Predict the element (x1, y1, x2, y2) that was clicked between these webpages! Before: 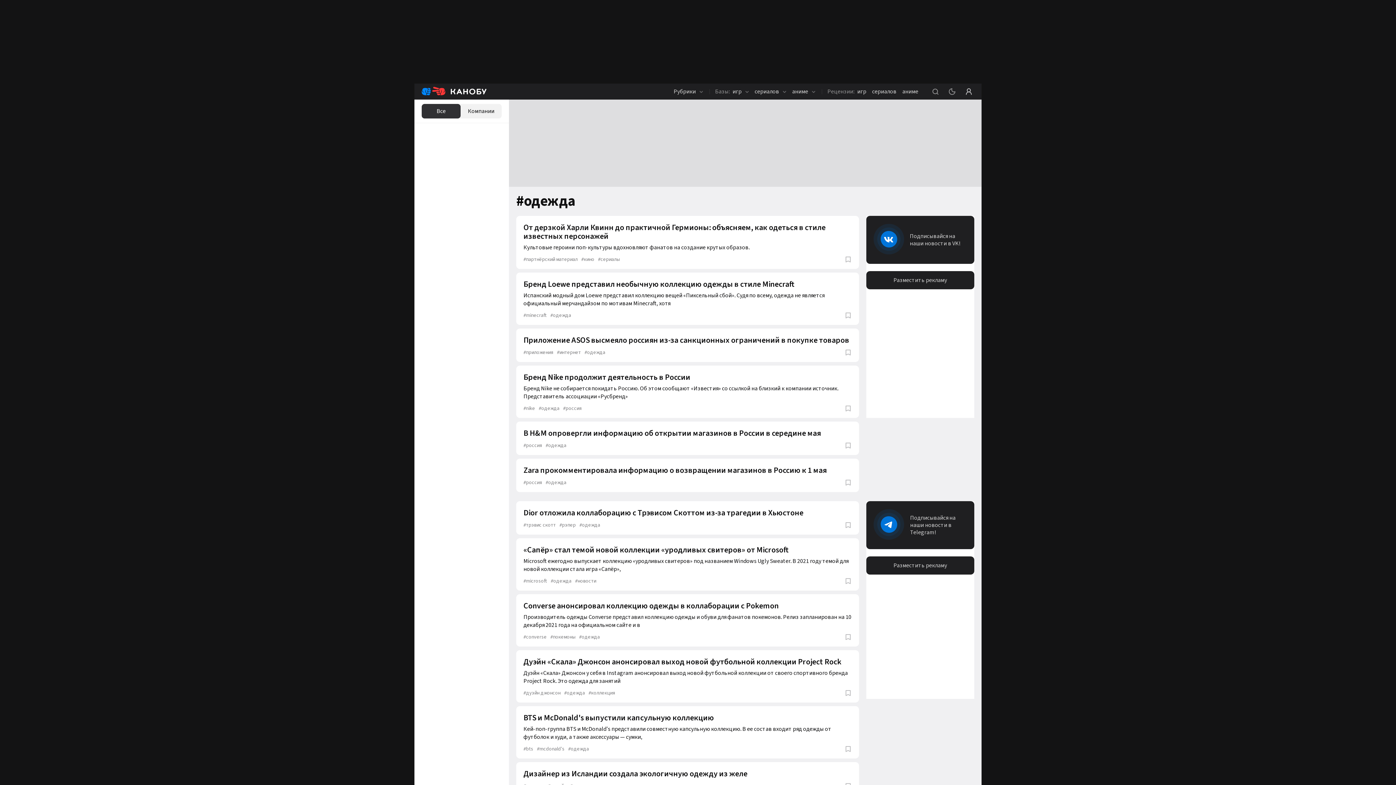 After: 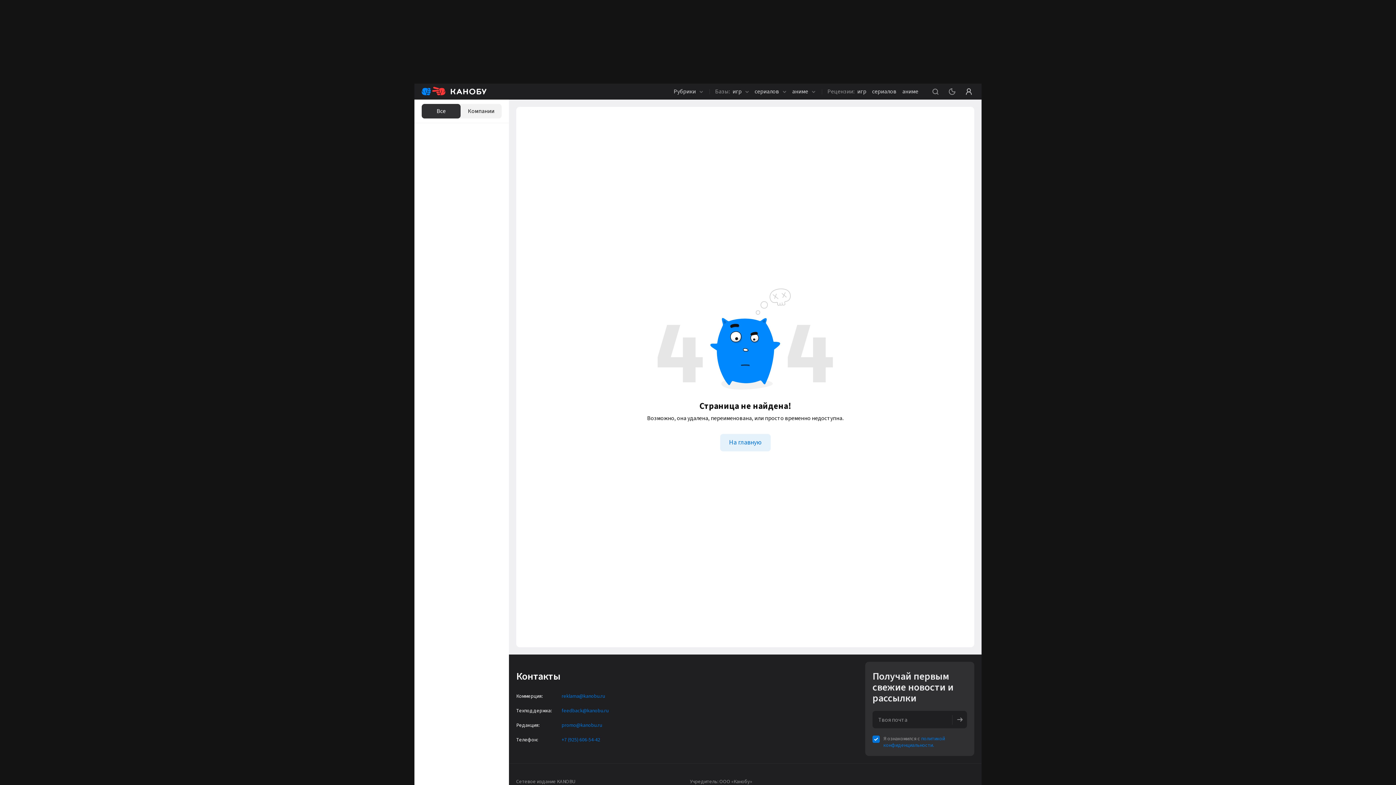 Action: label: Бренд Nike продолжит деятельность в России bbox: (523, 373, 851, 381)